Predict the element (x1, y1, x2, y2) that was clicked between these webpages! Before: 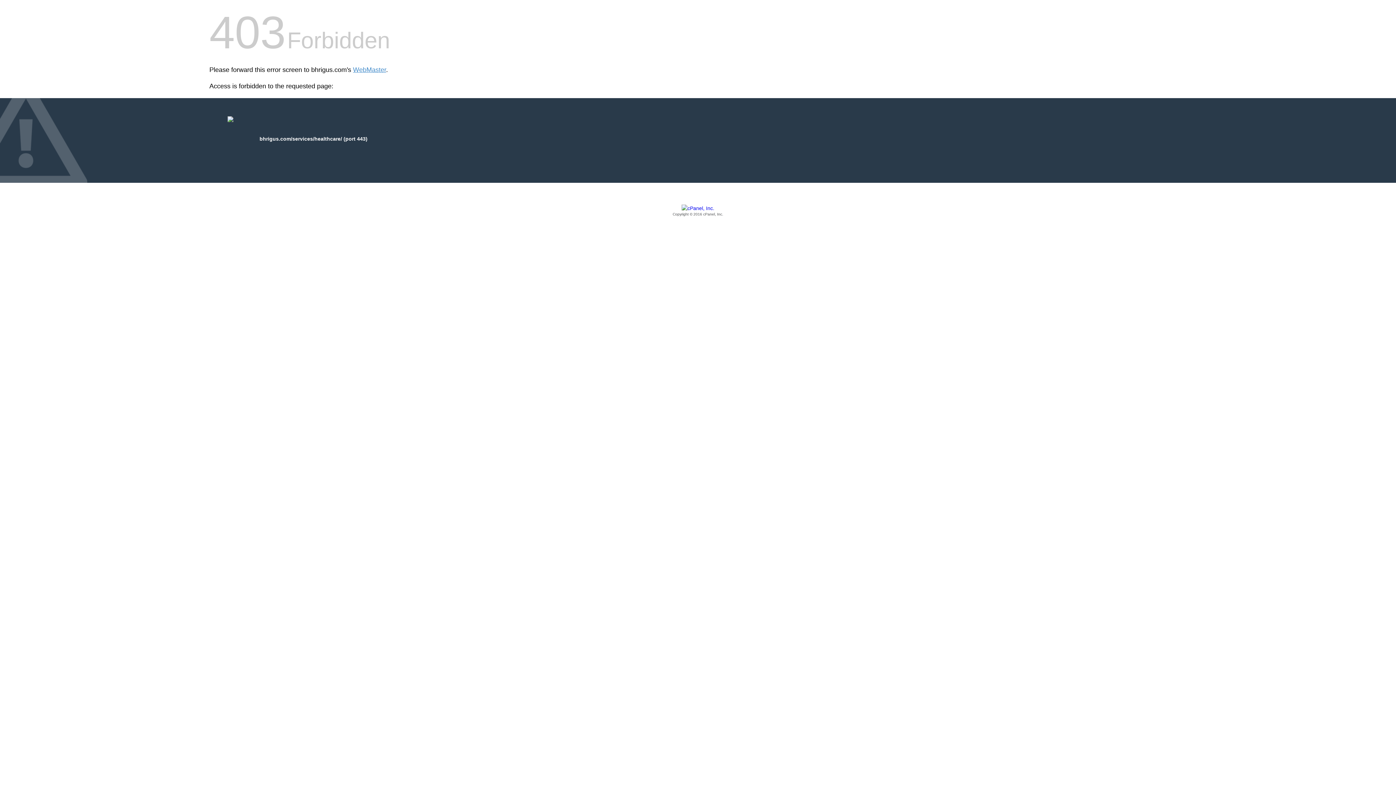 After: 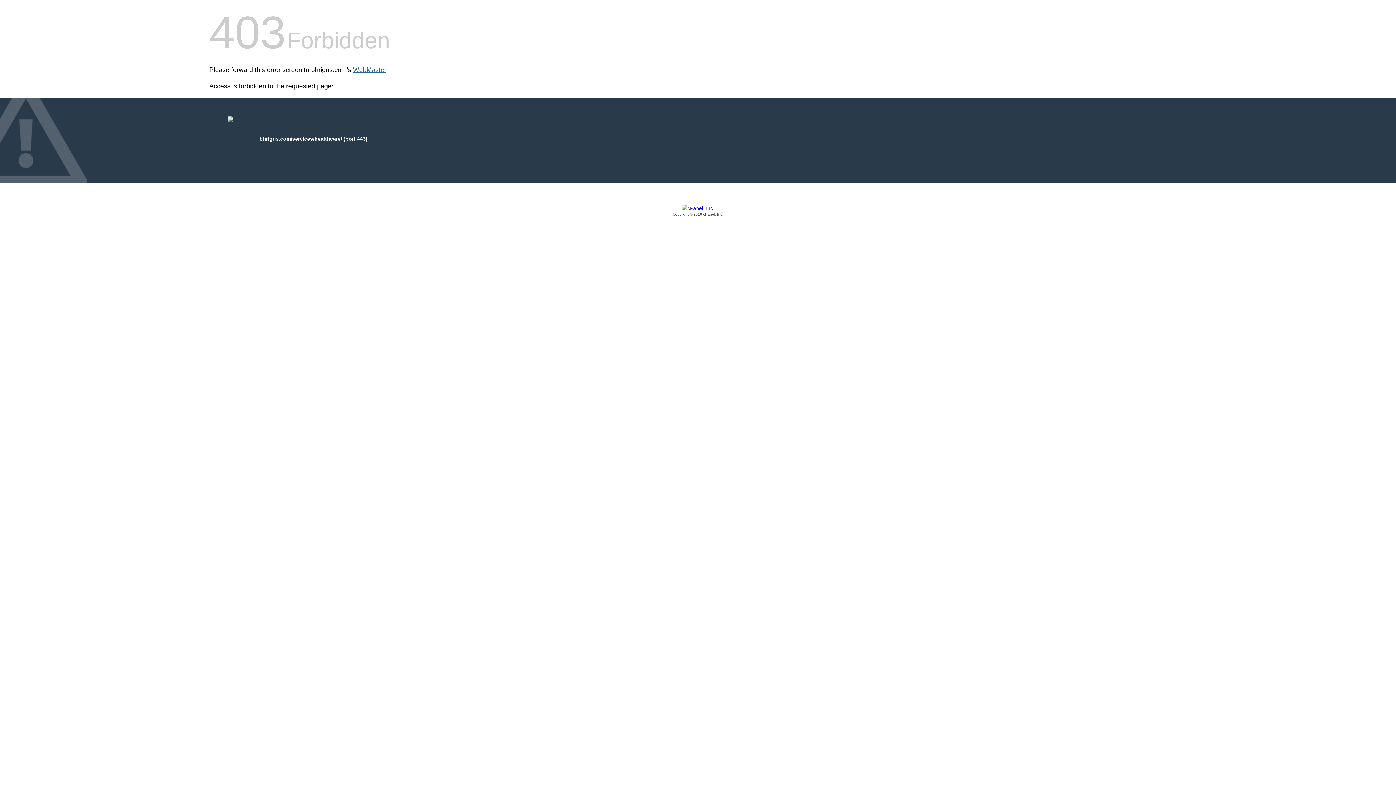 Action: label: WebMaster bbox: (353, 66, 386, 73)